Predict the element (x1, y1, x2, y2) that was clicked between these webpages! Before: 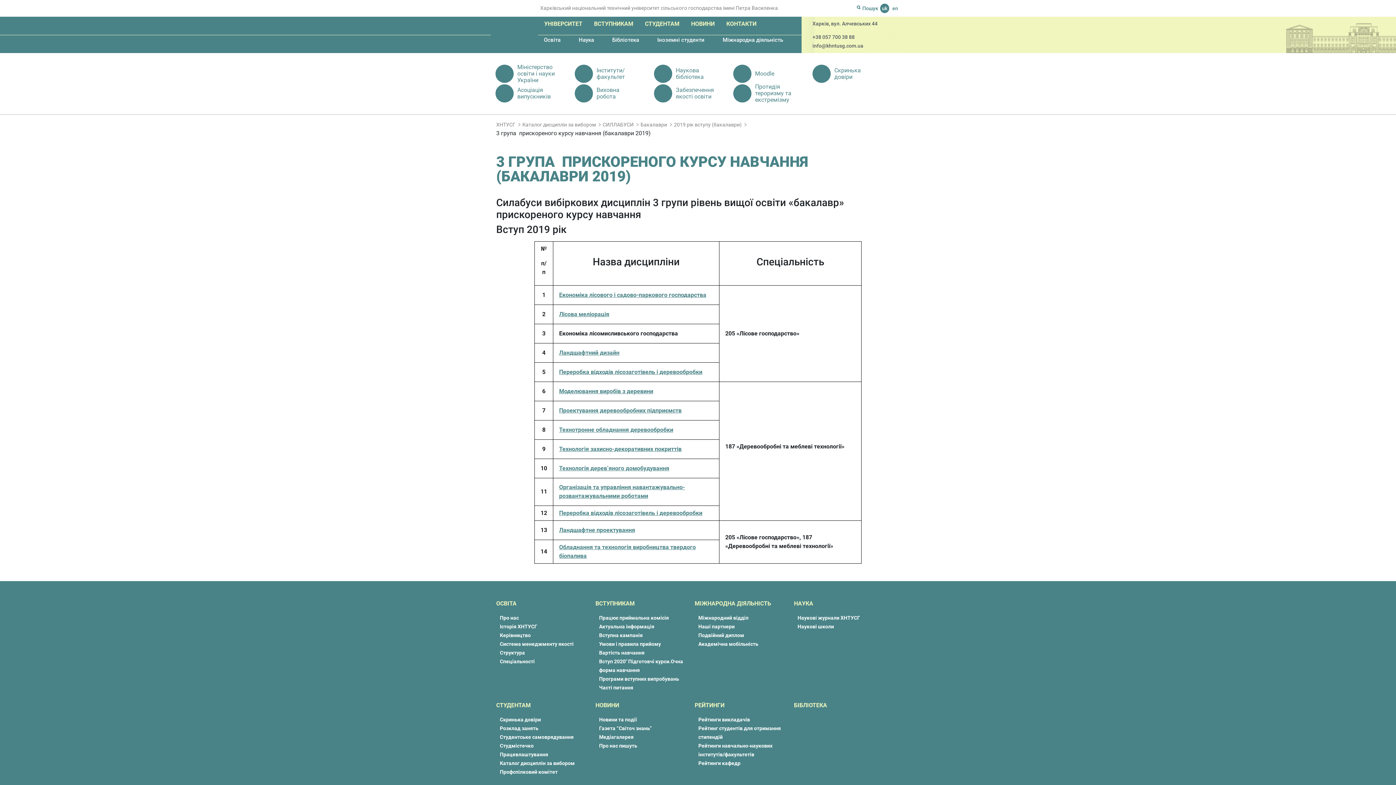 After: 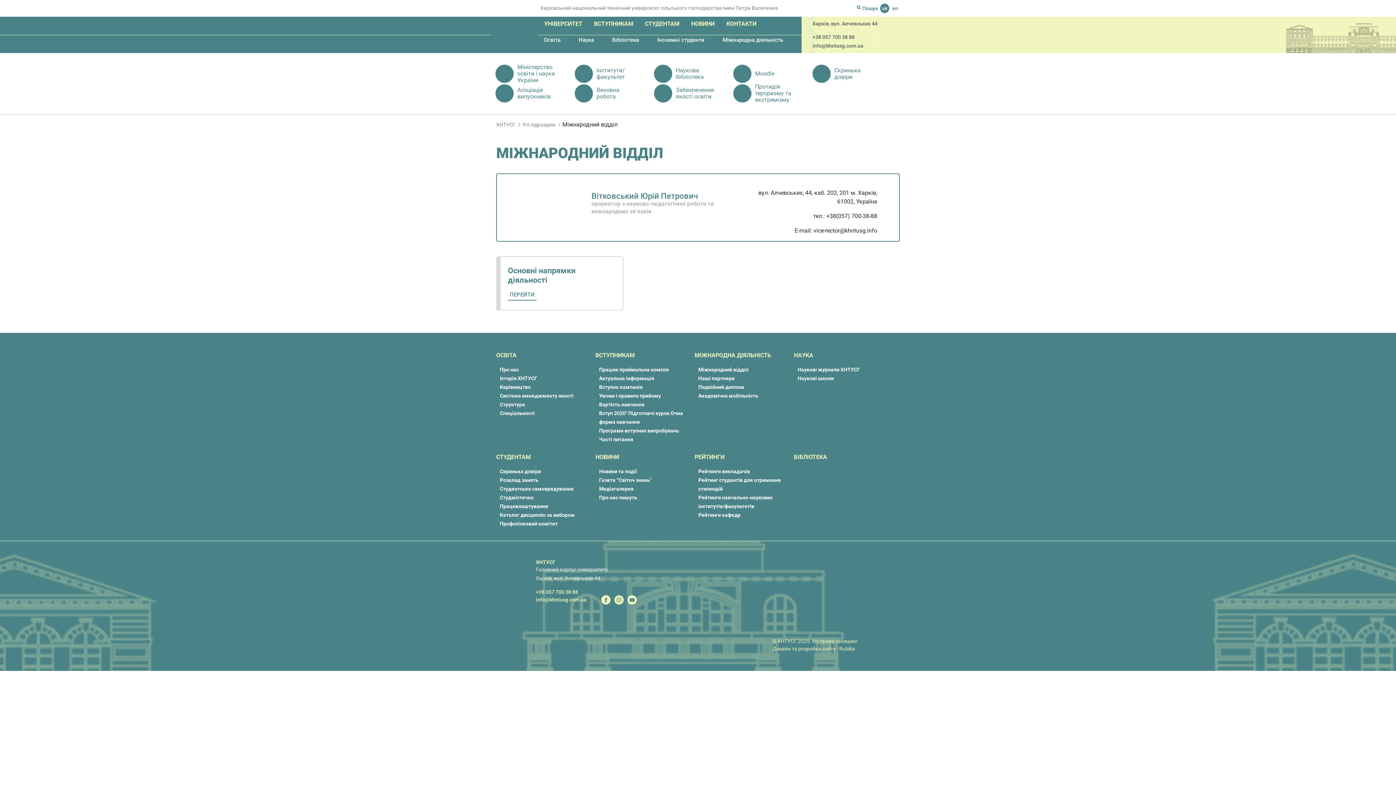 Action: label: Міжнародний відділ bbox: (698, 615, 748, 621)